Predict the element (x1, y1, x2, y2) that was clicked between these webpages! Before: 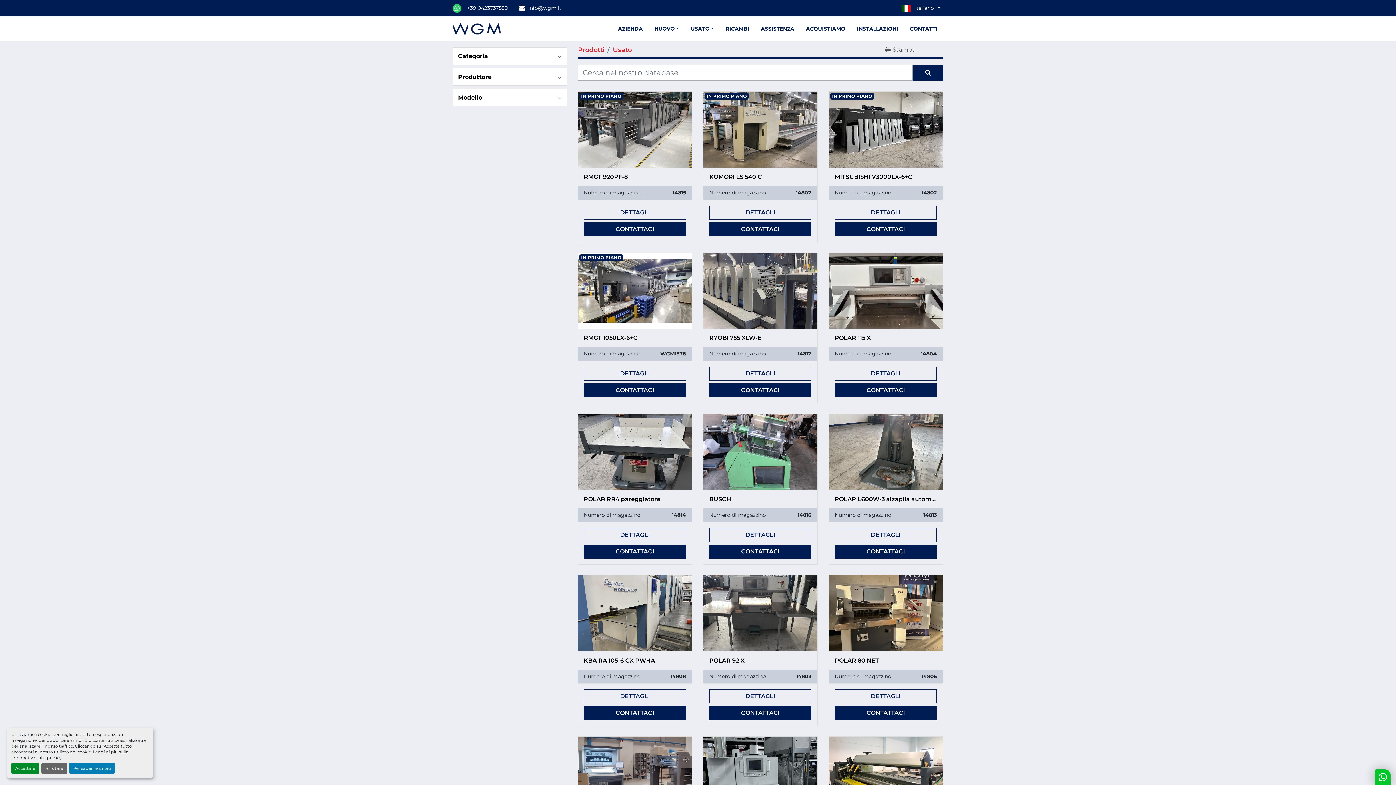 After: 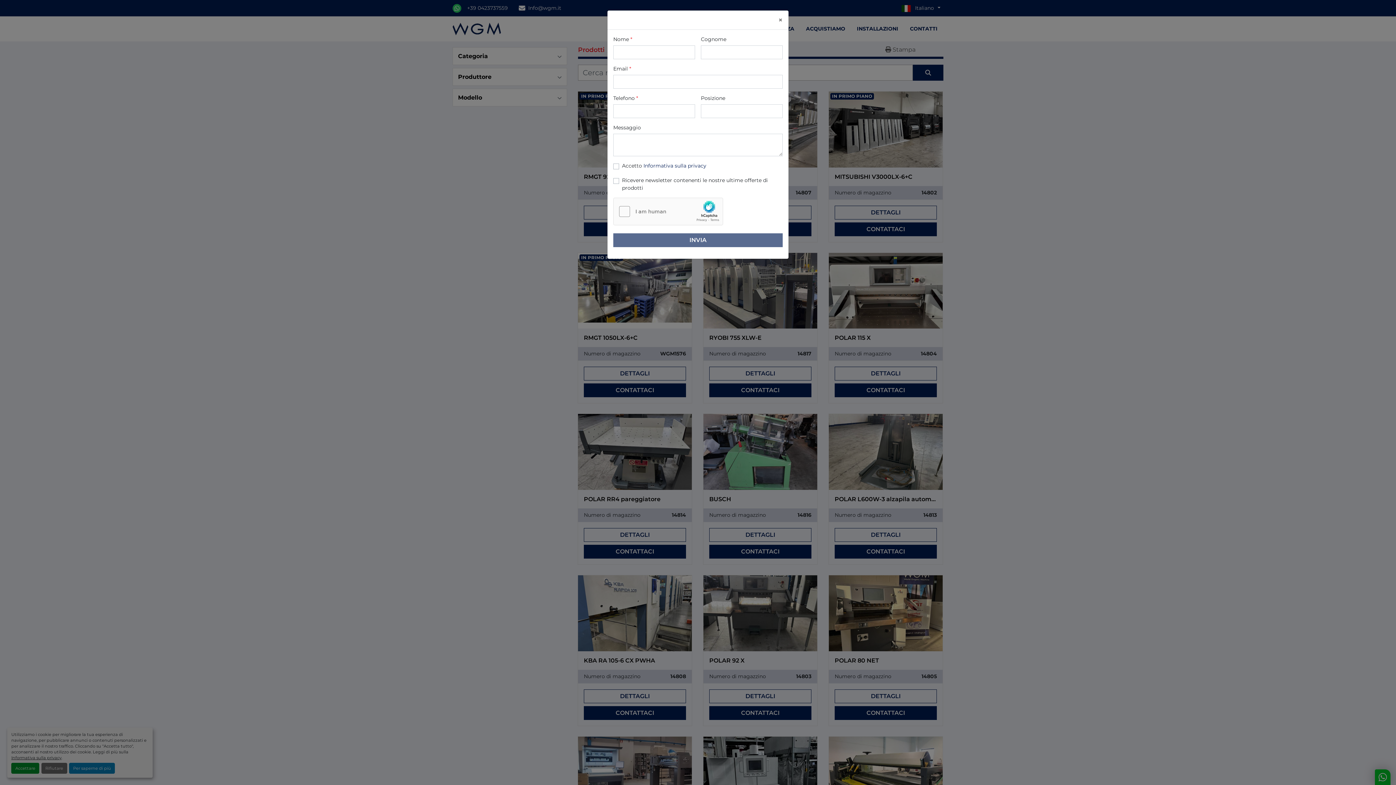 Action: label: CONTATTACI bbox: (709, 222, 811, 236)